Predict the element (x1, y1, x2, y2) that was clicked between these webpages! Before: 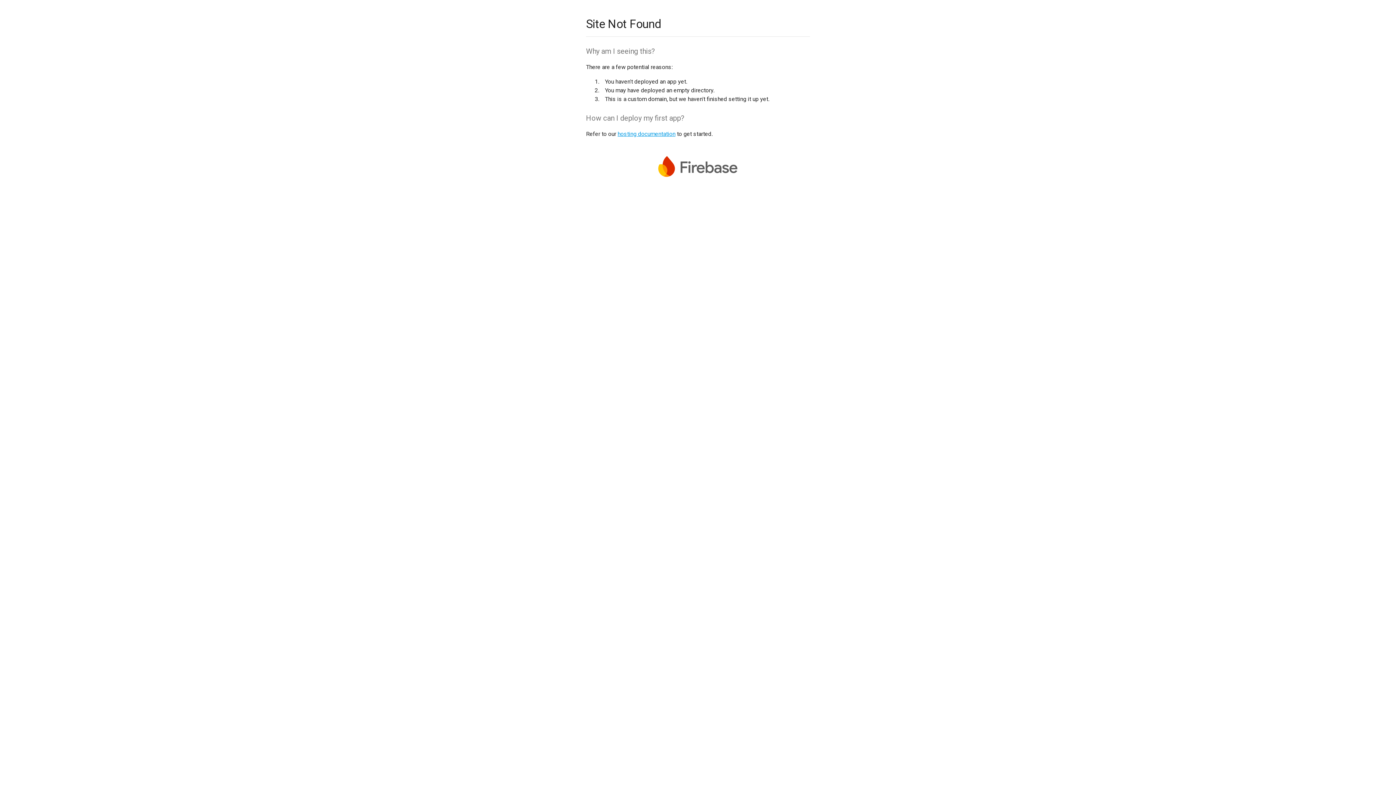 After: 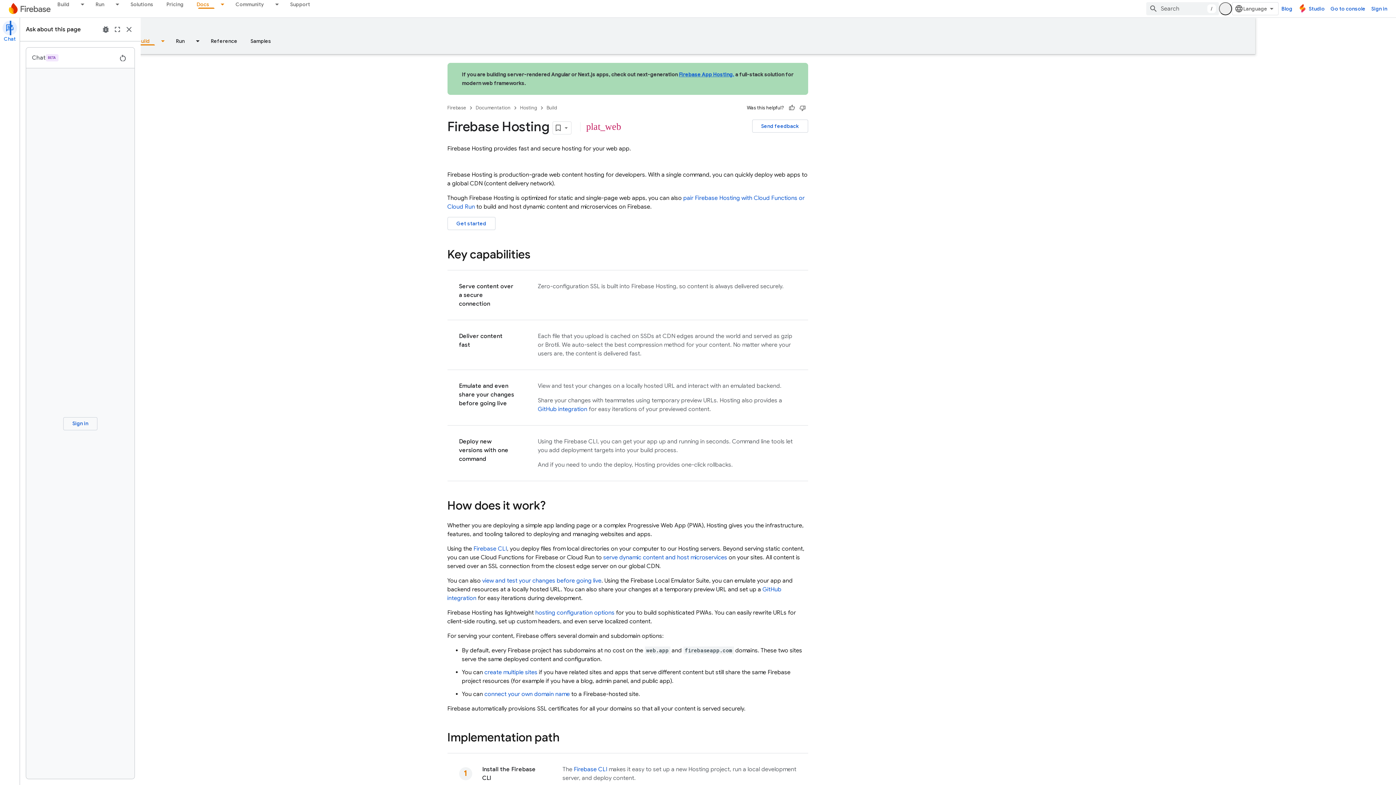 Action: label: hosting documentation bbox: (617, 130, 675, 137)